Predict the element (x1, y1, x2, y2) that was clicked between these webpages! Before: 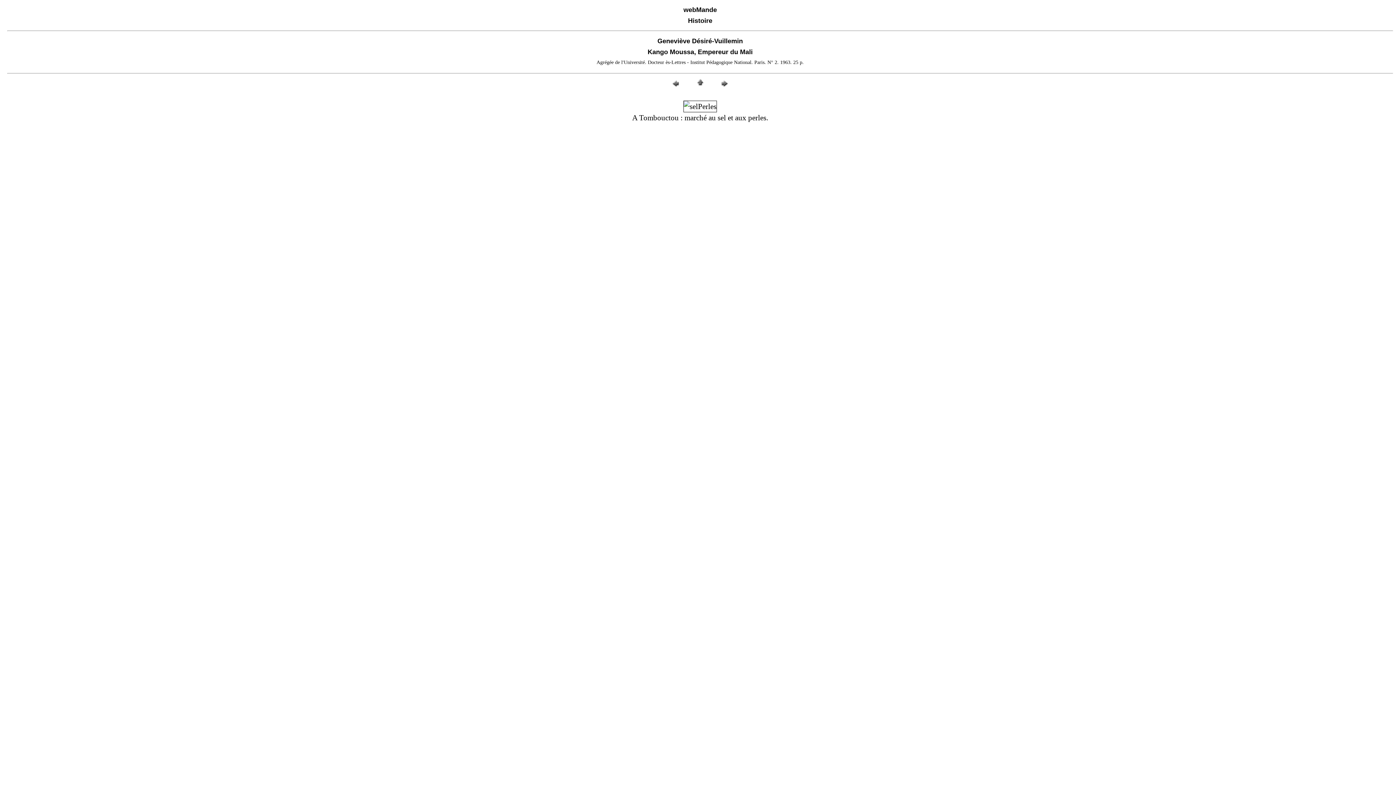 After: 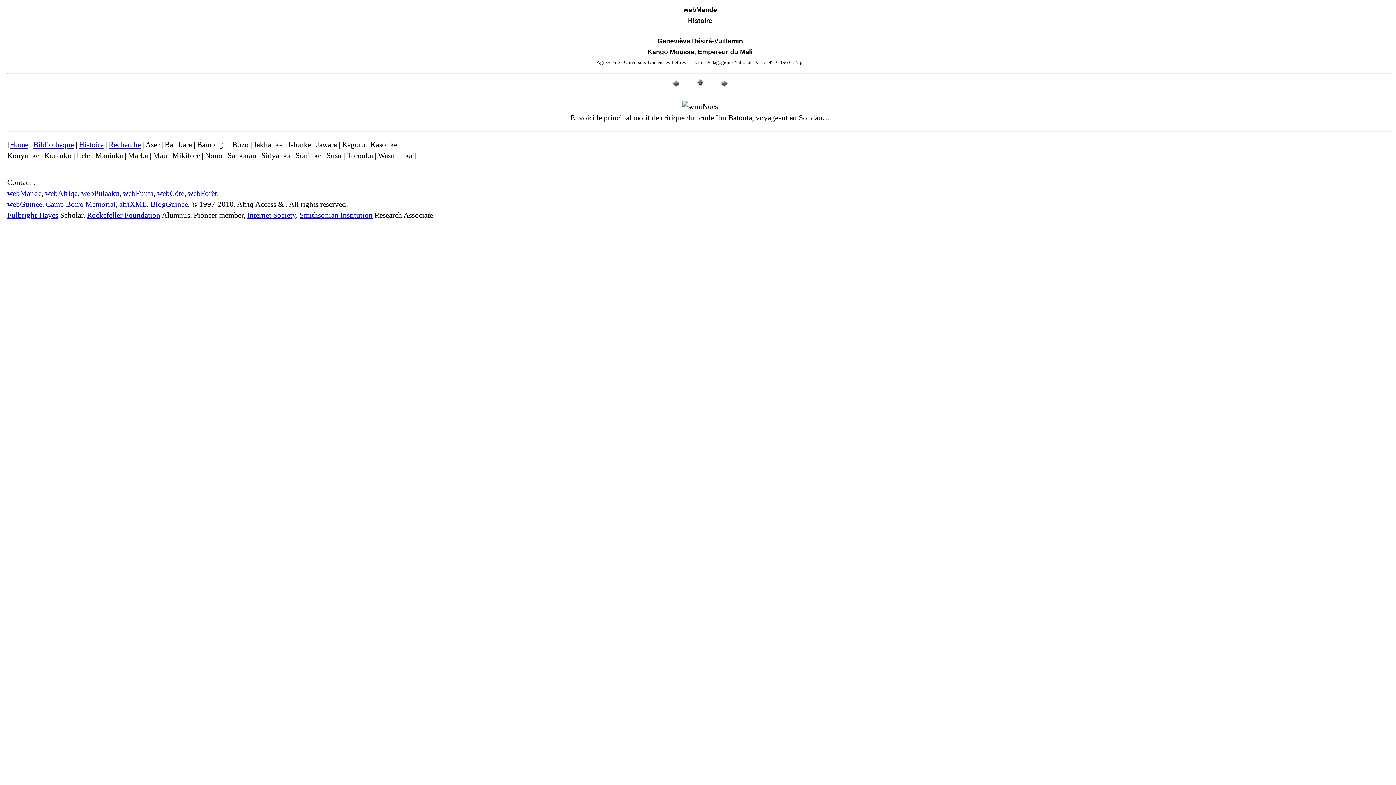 Action: bbox: (718, 82, 729, 90)